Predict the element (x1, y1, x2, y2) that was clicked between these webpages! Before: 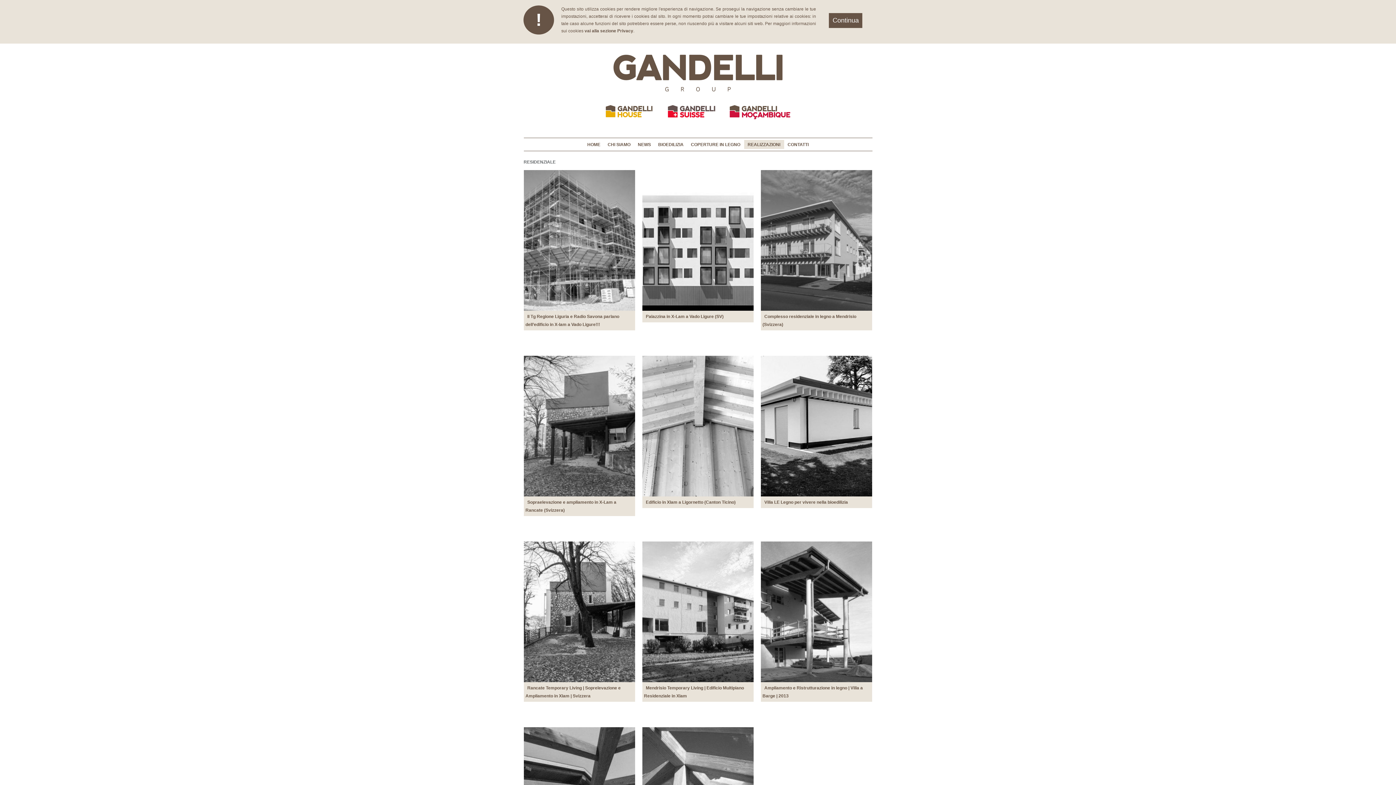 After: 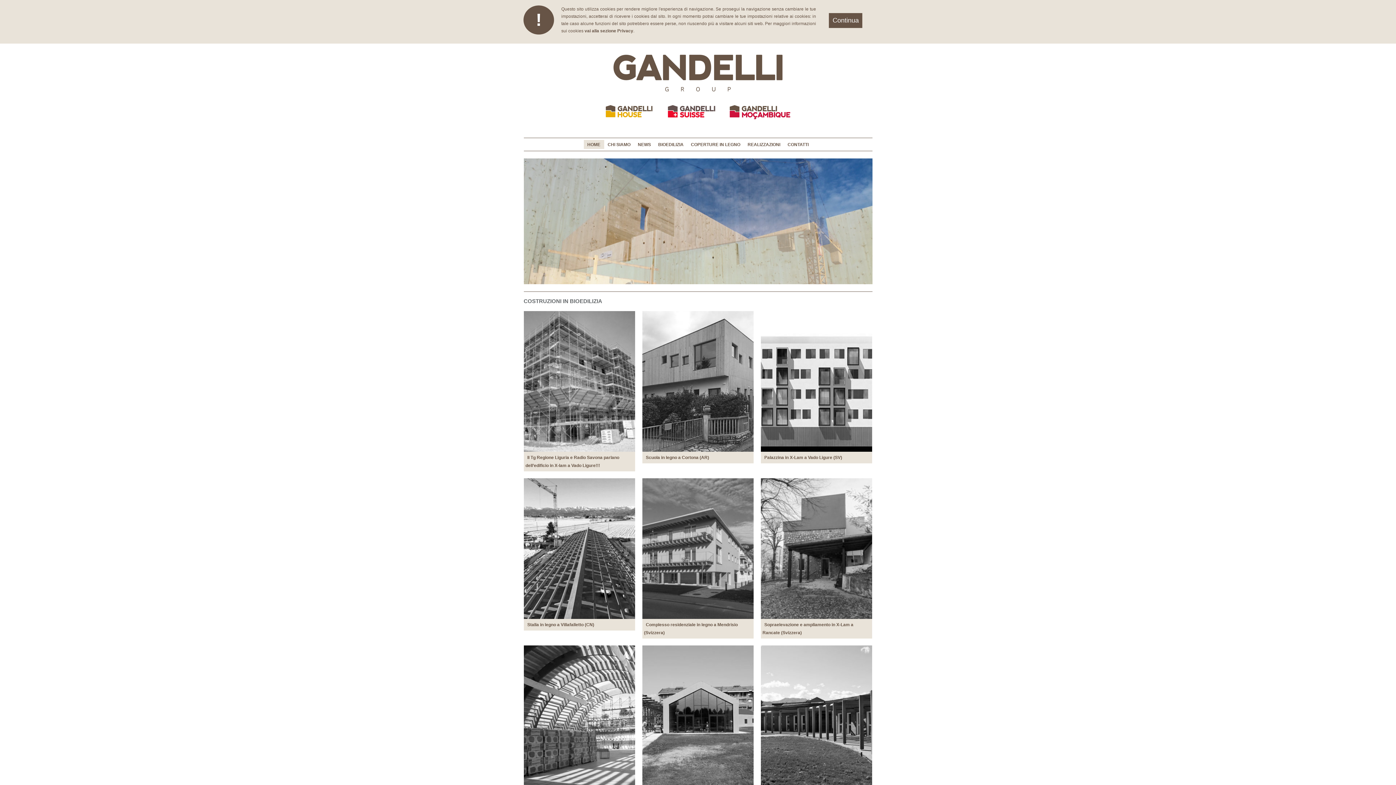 Action: label: HOME bbox: (583, 140, 604, 149)